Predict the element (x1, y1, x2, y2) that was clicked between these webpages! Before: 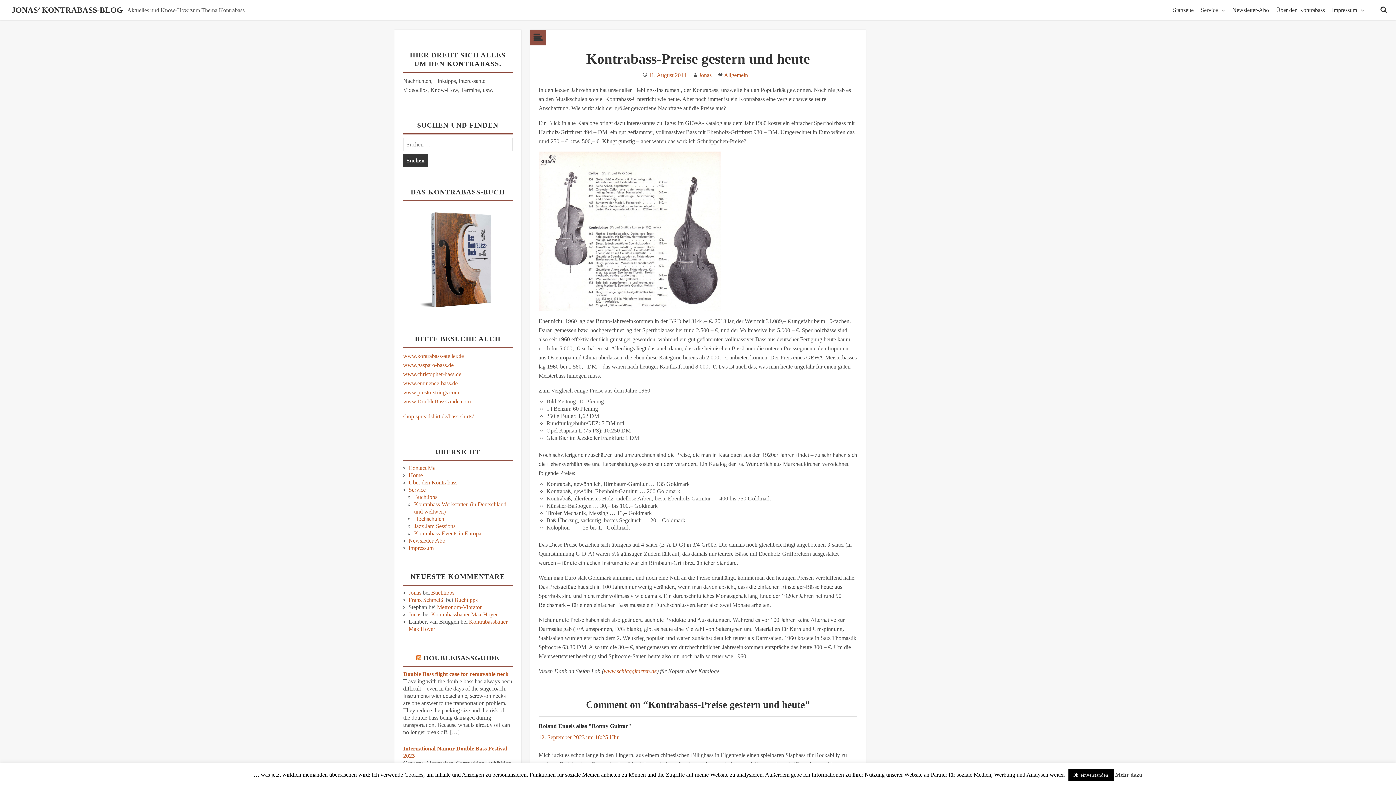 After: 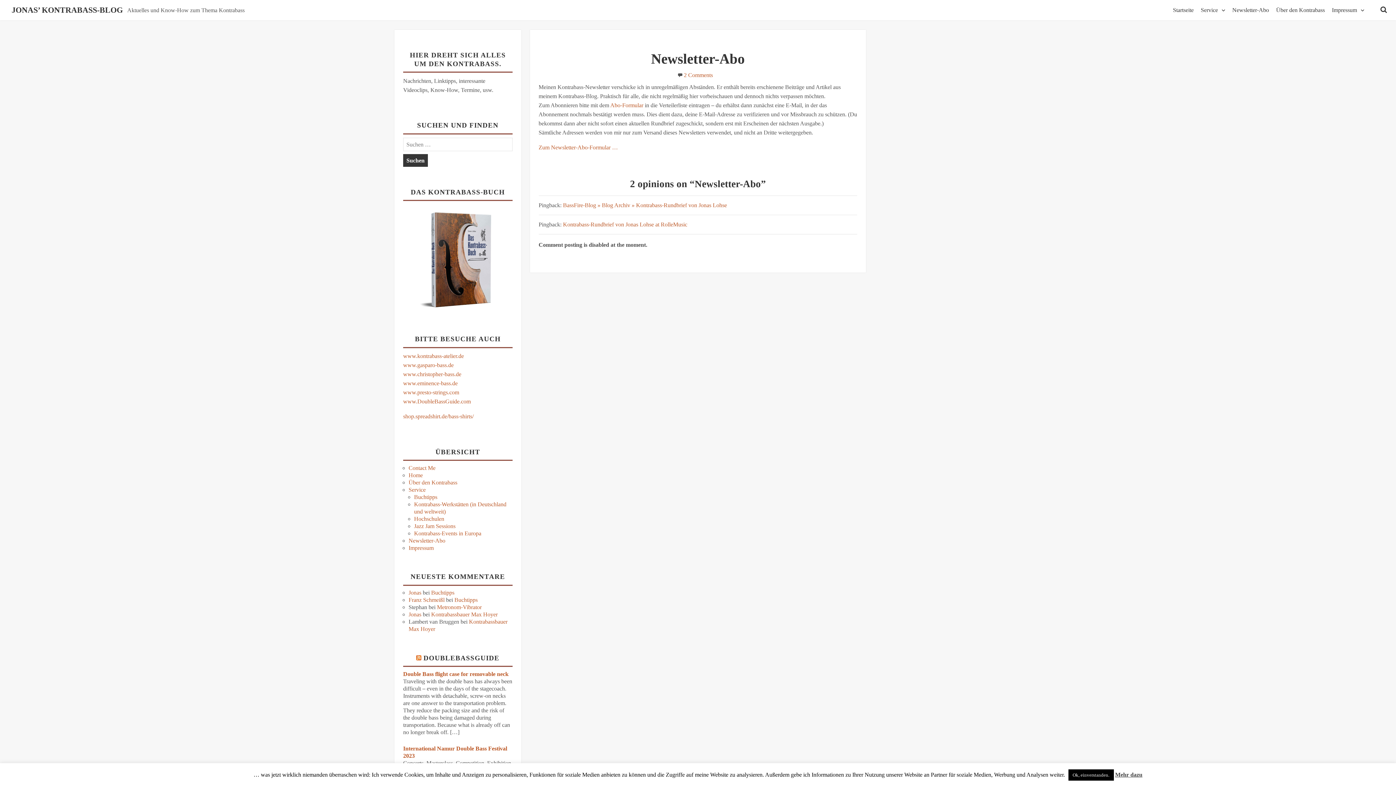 Action: label: Newsletter-Abo bbox: (408, 537, 445, 543)